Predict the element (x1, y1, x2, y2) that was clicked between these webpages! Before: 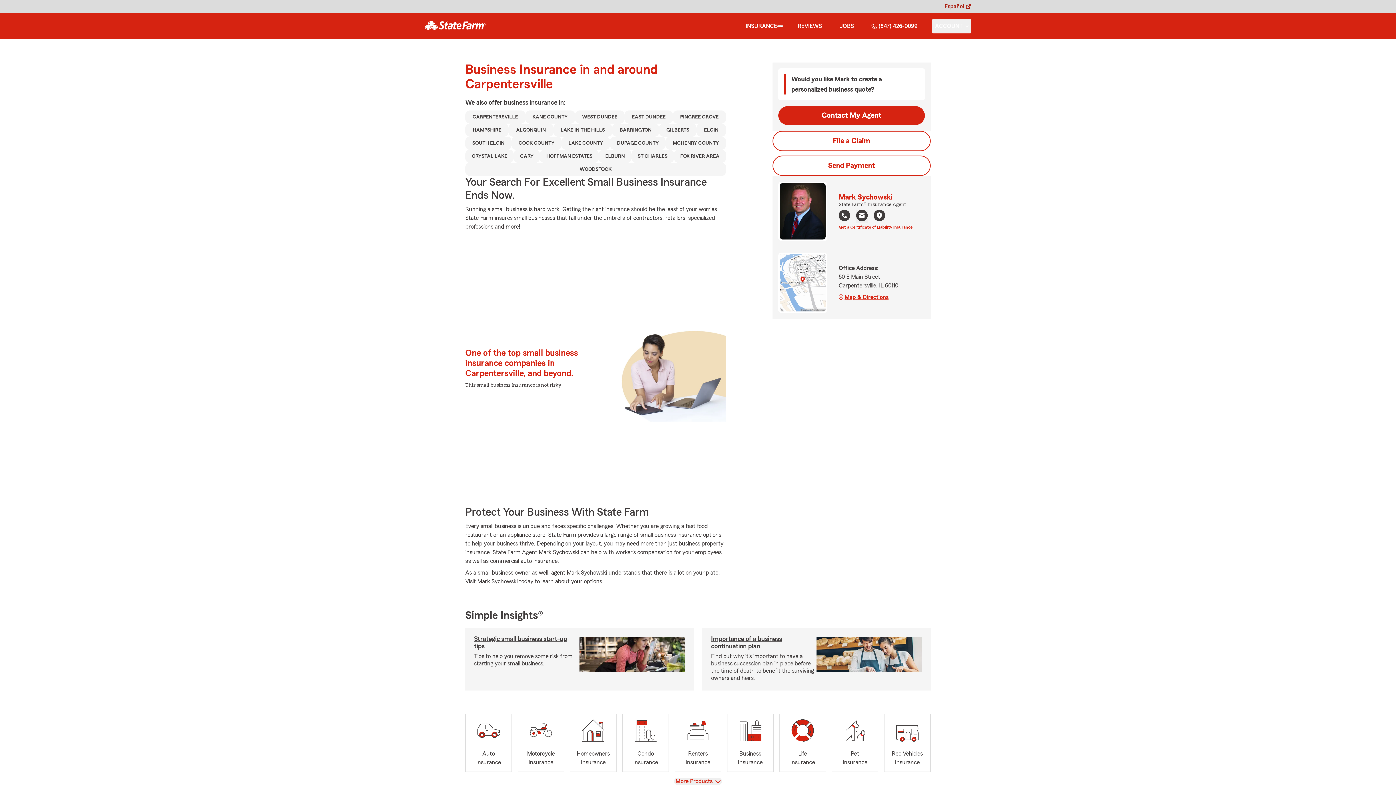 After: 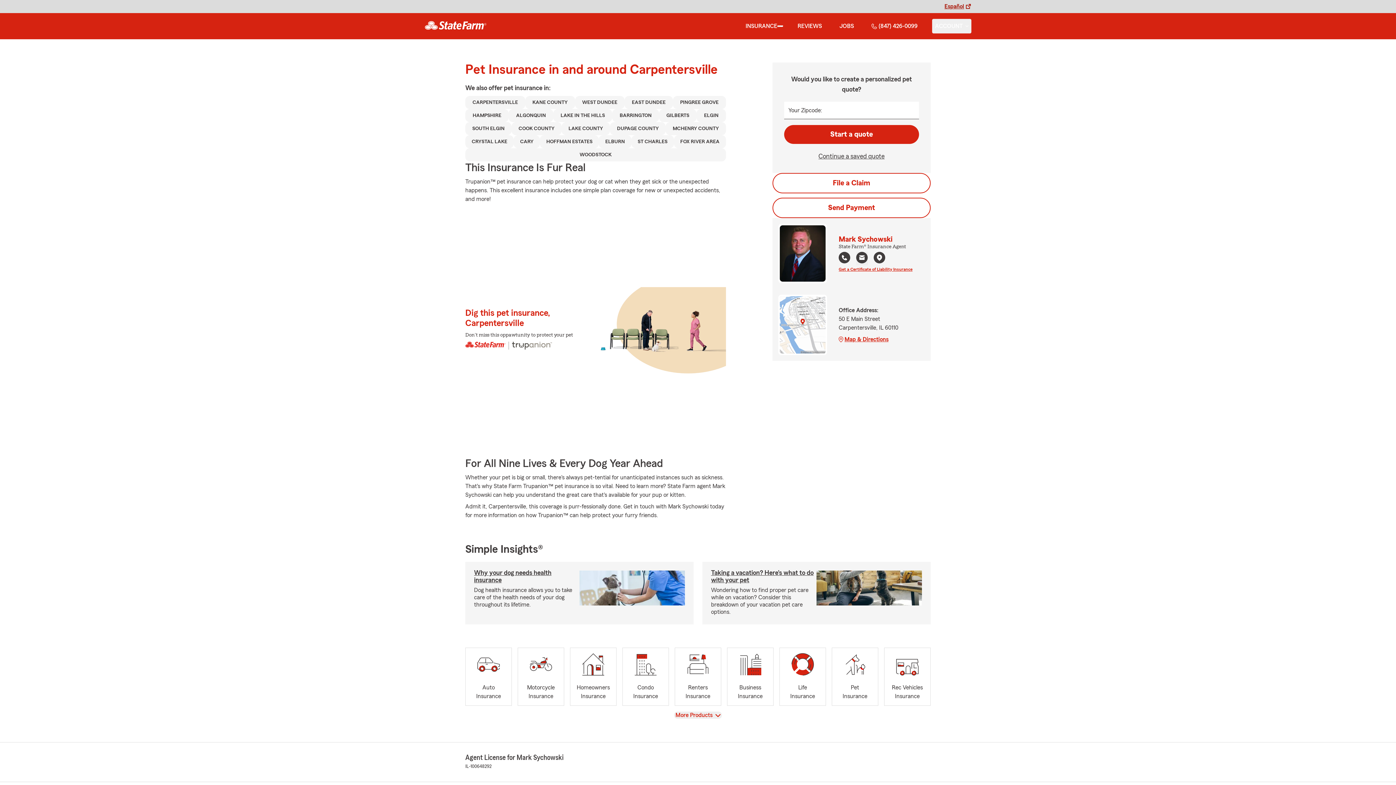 Action: label: Pet
Insurance bbox: (831, 714, 878, 772)